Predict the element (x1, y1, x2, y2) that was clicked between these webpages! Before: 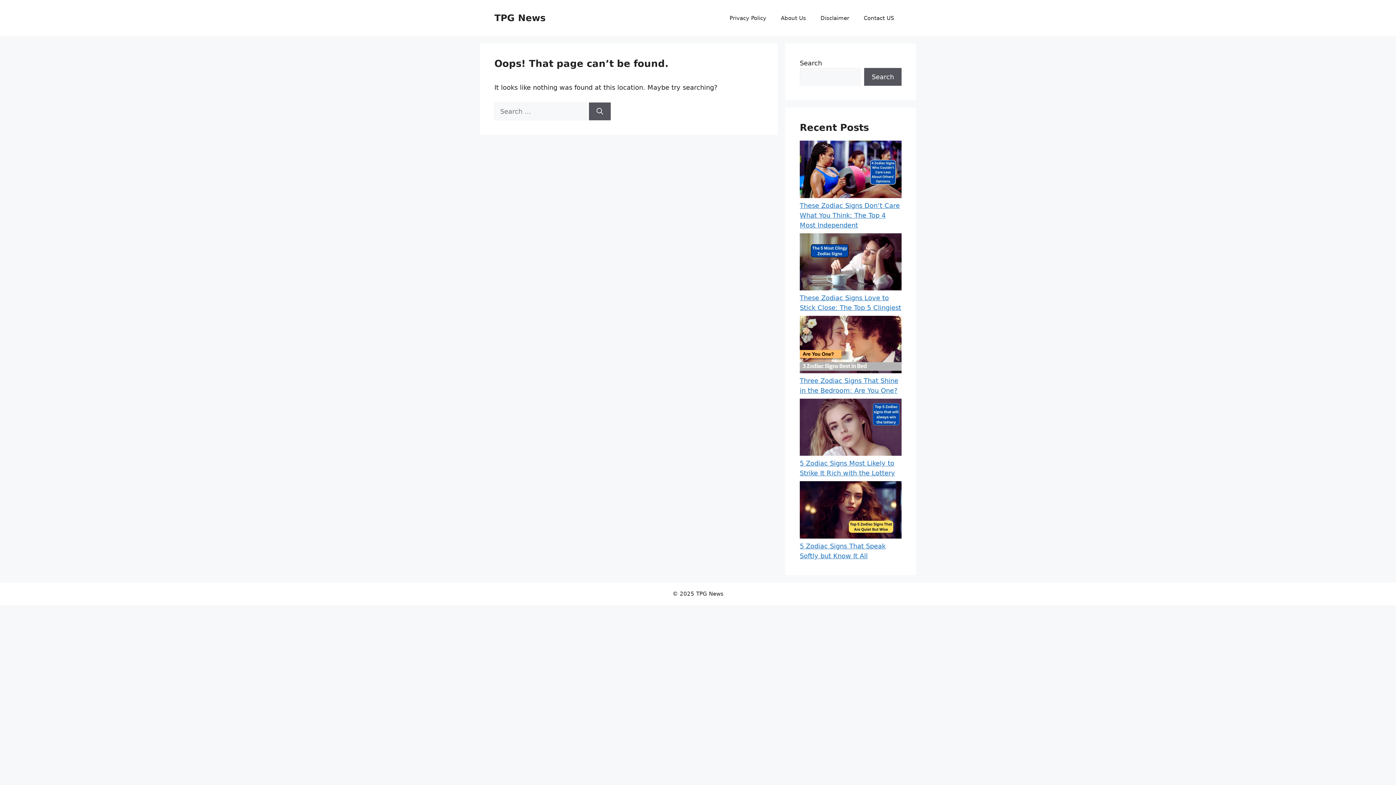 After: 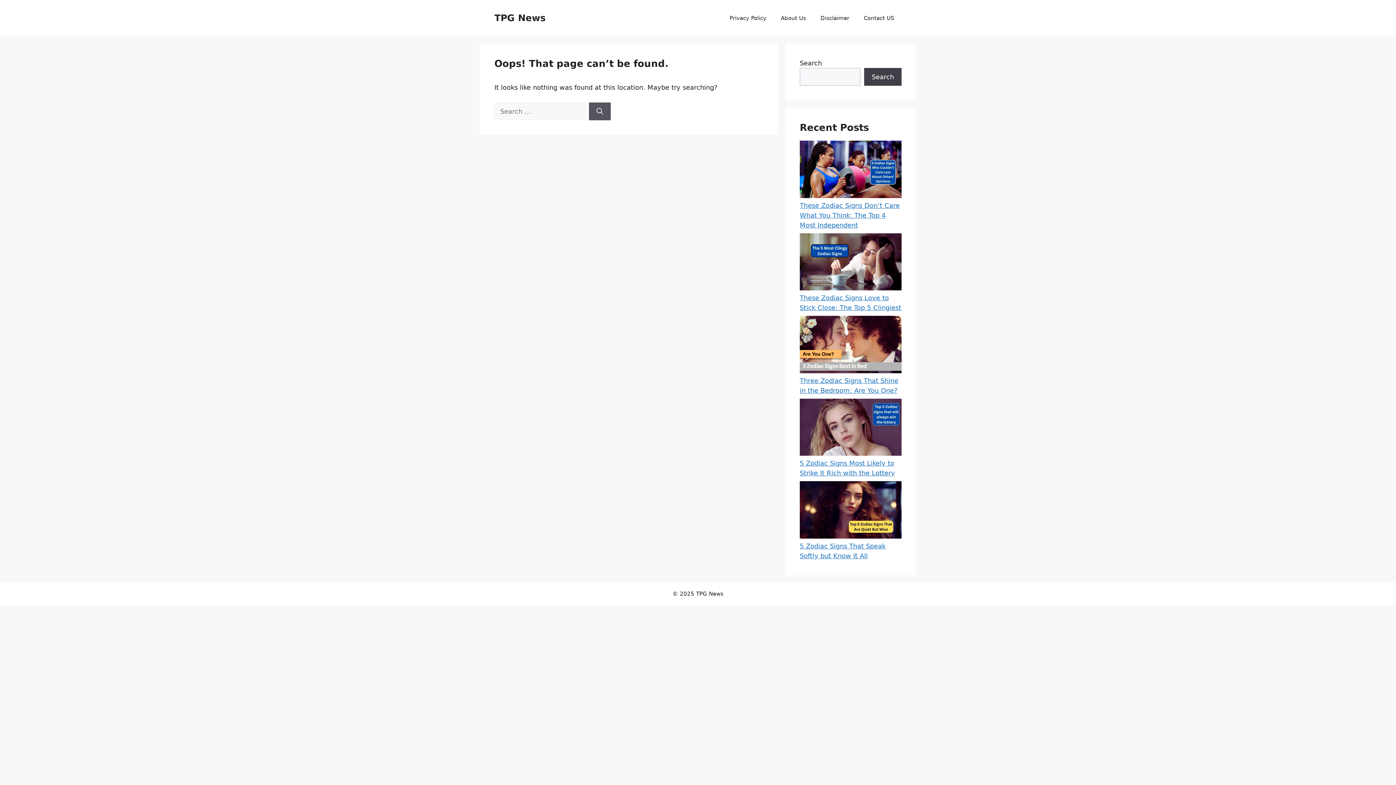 Action: bbox: (864, 68, 901, 85) label: Search